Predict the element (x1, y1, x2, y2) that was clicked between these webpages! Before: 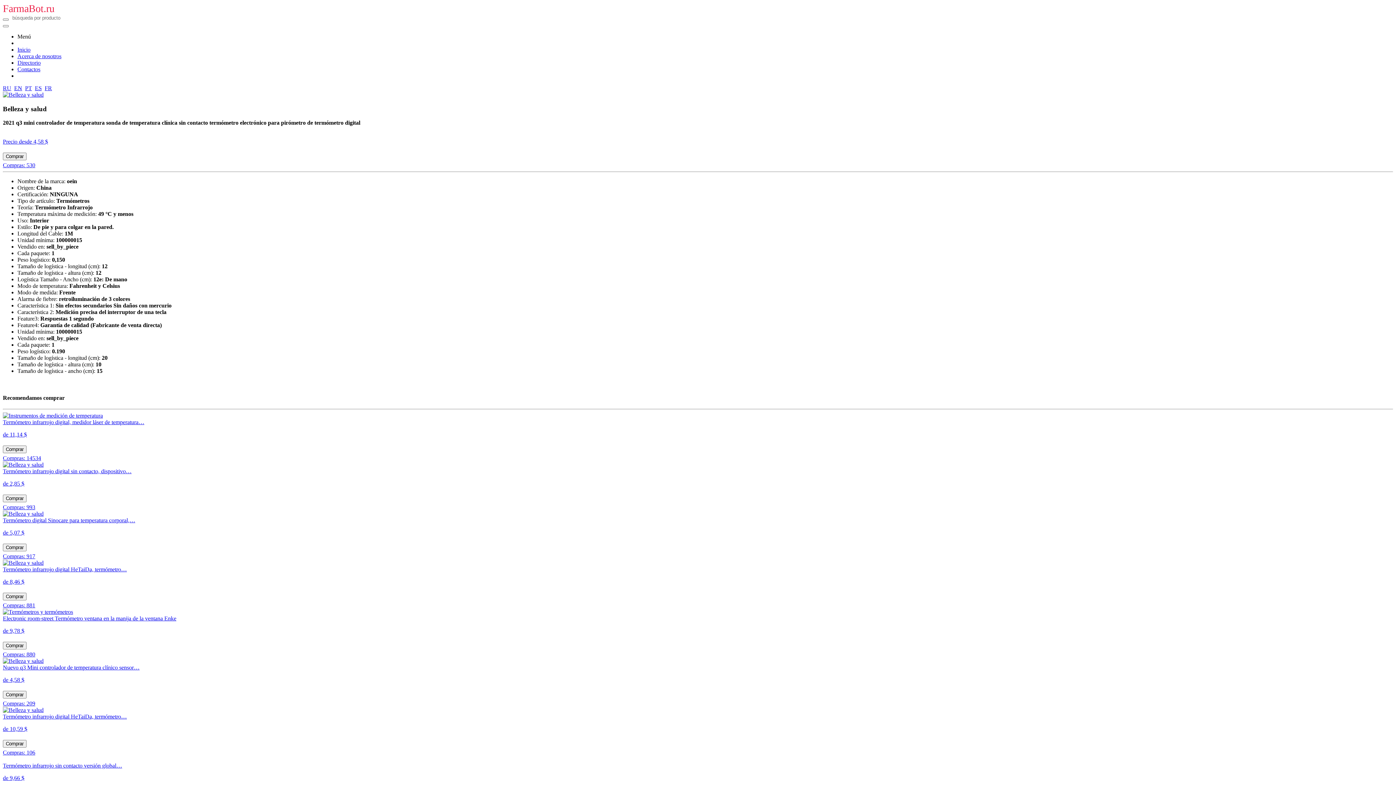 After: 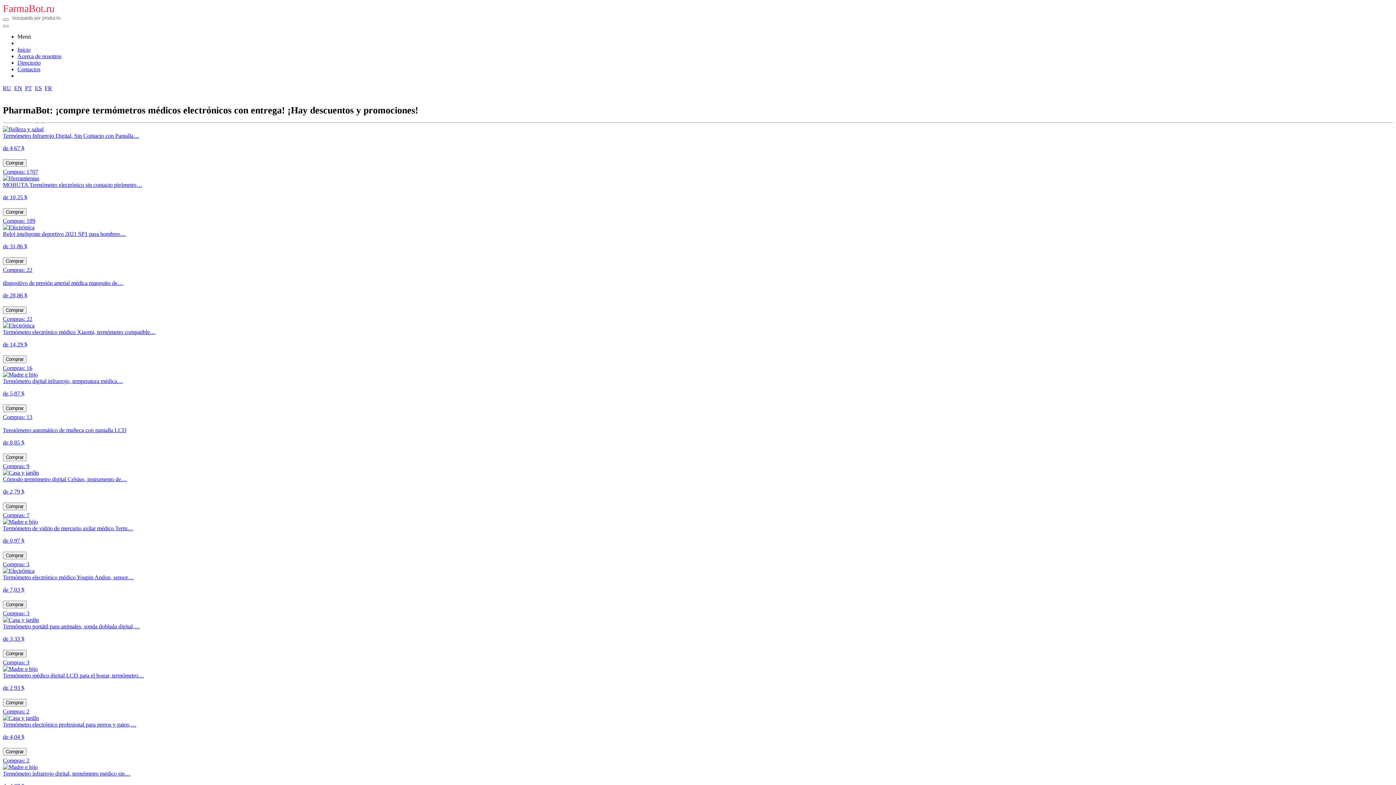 Action: bbox: (2, 2, 54, 14) label: FarmaBot.ru